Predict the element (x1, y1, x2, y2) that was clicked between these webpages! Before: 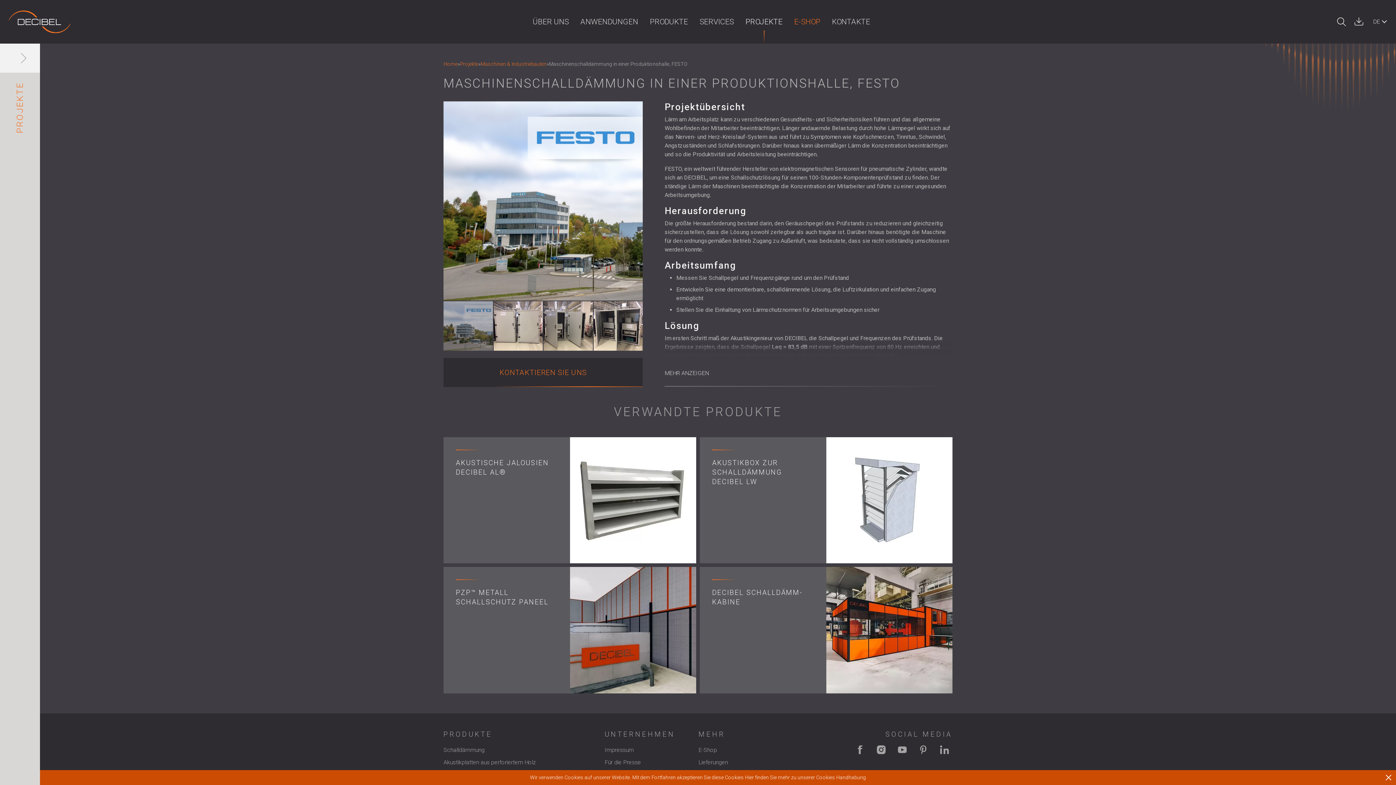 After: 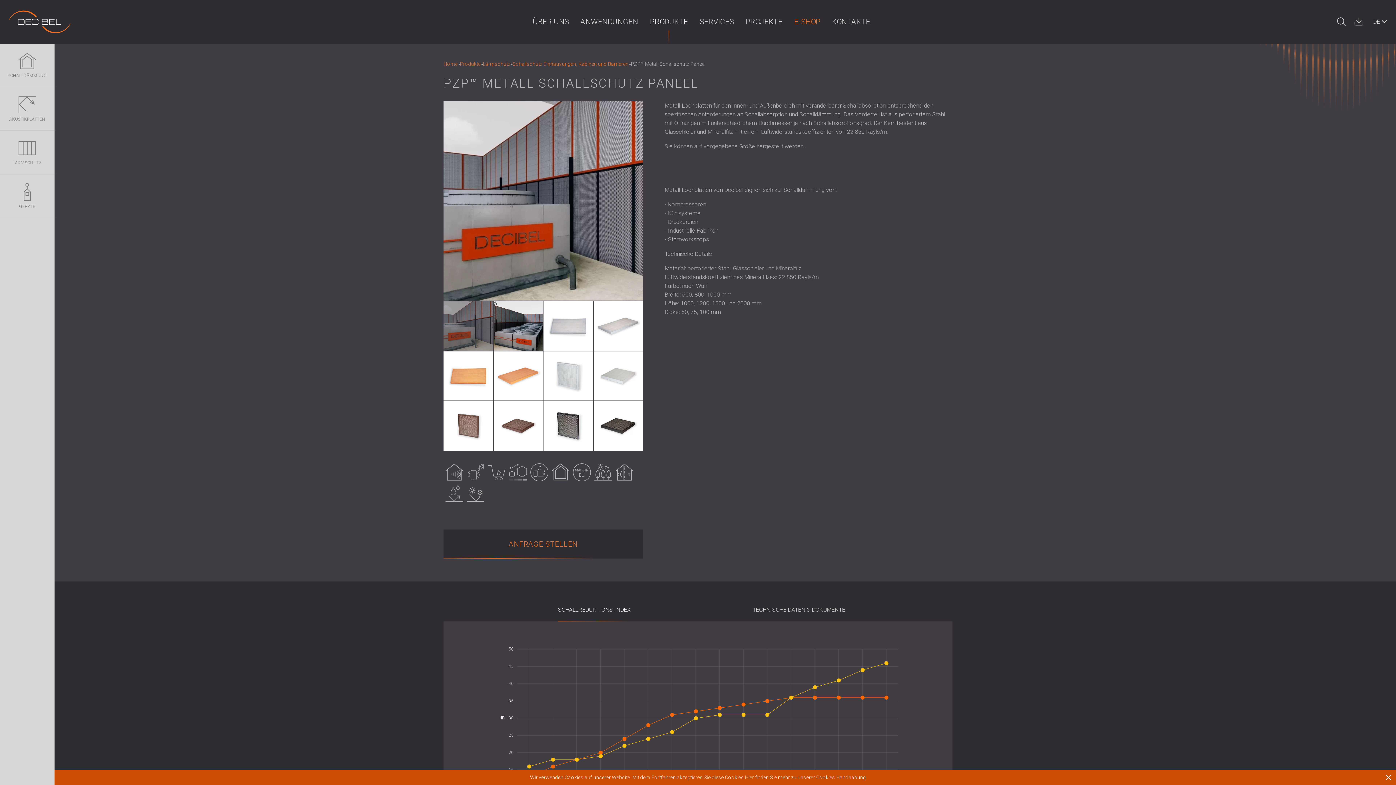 Action: label: PZP™ METALL SCHALLSCHUTZ PANEEL bbox: (443, 567, 696, 693)